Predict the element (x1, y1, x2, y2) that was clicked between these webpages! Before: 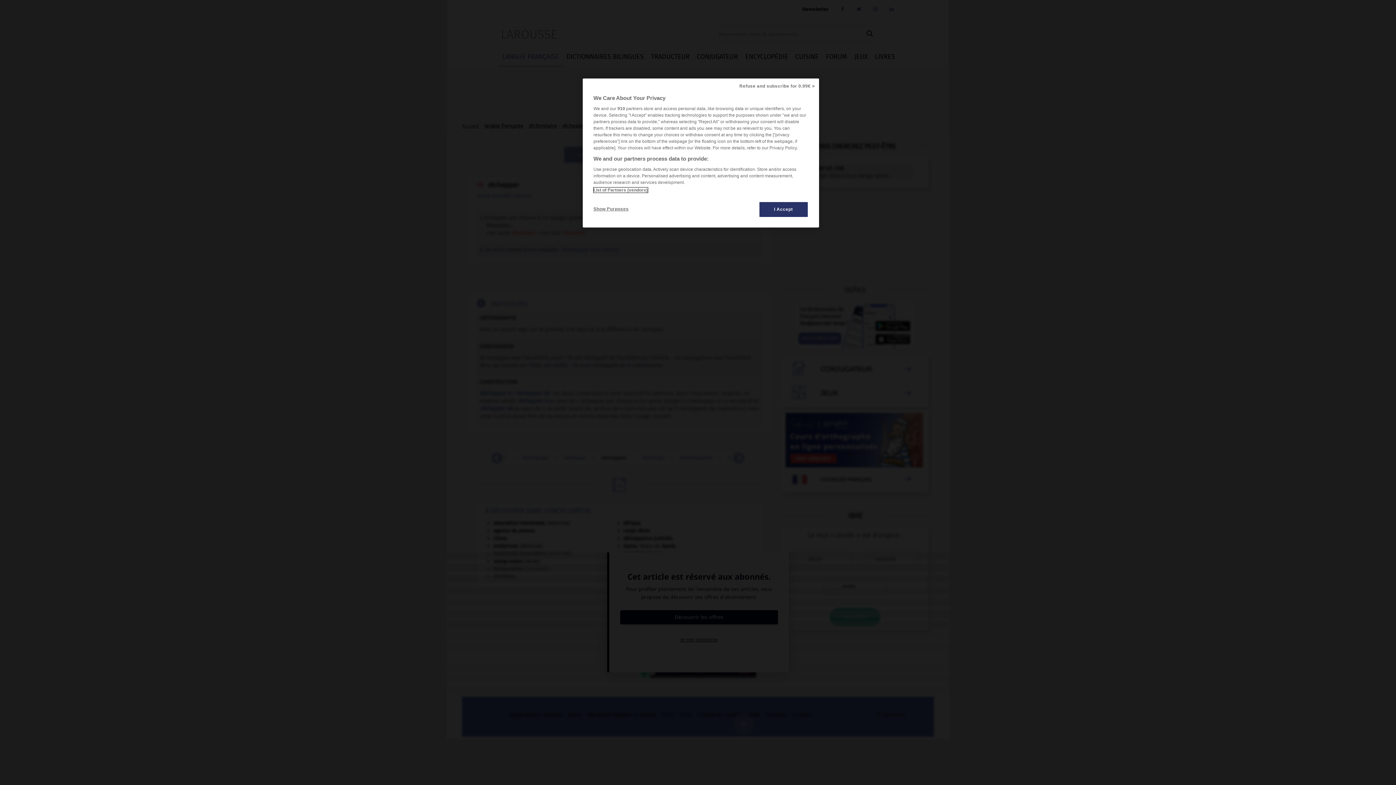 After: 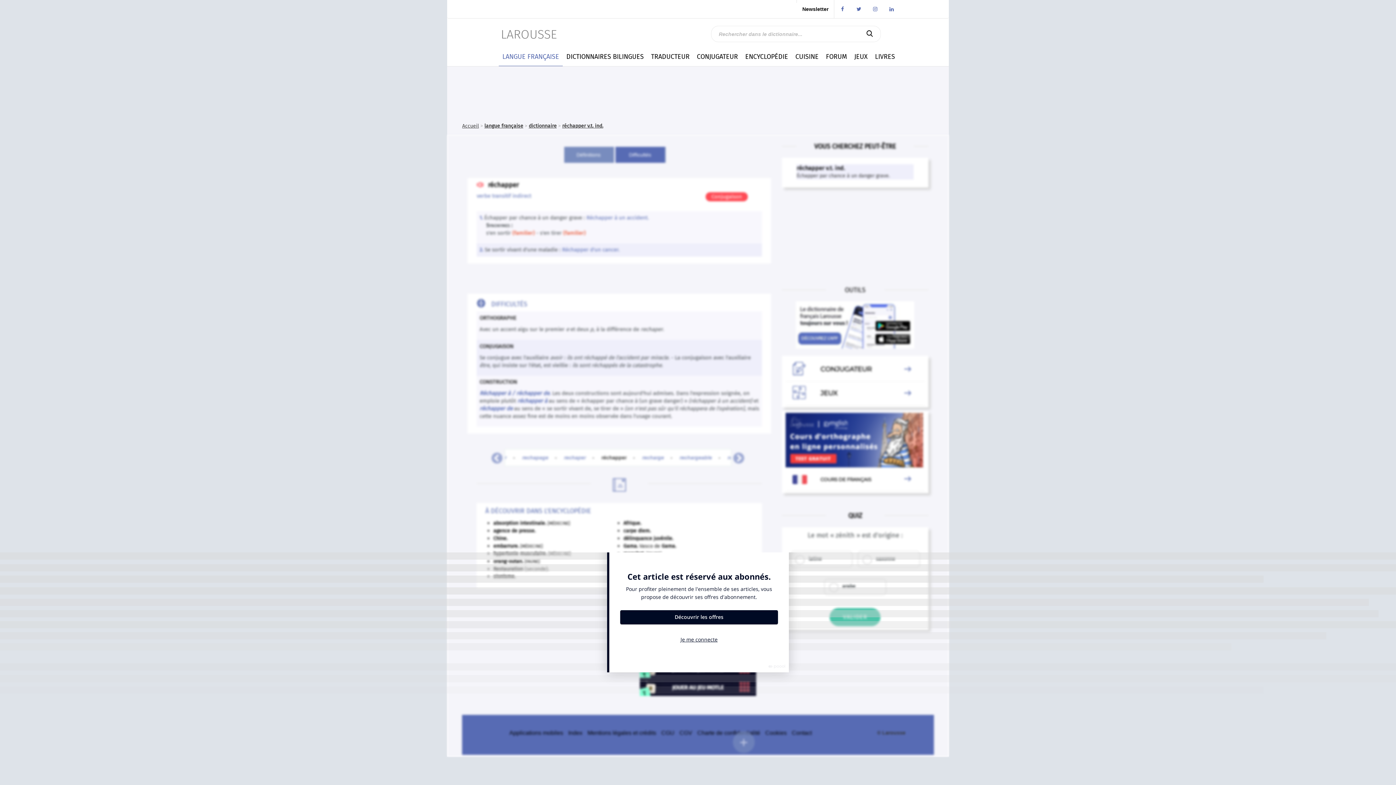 Action: label: Refuse and subscribe for 0.99€ > bbox: (735, 78, 819, 94)